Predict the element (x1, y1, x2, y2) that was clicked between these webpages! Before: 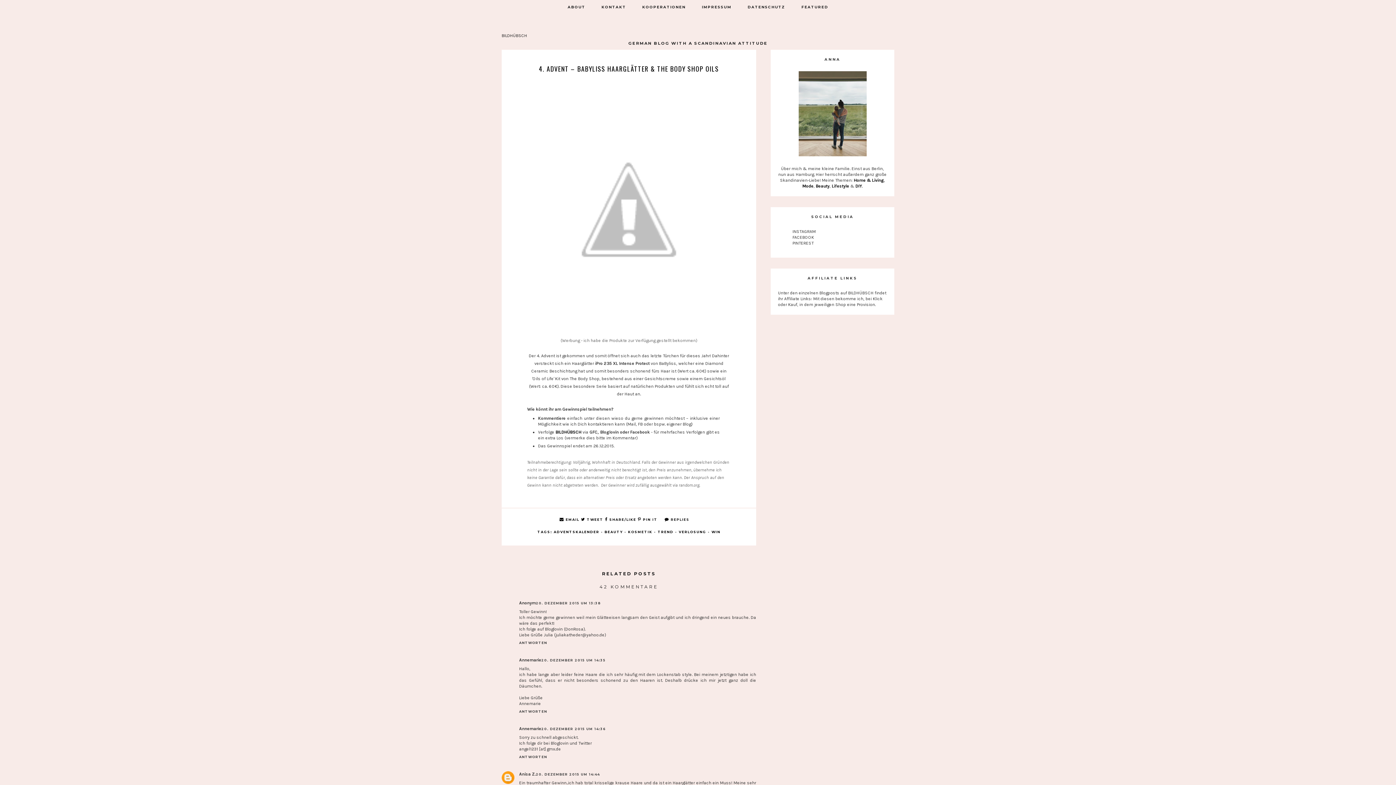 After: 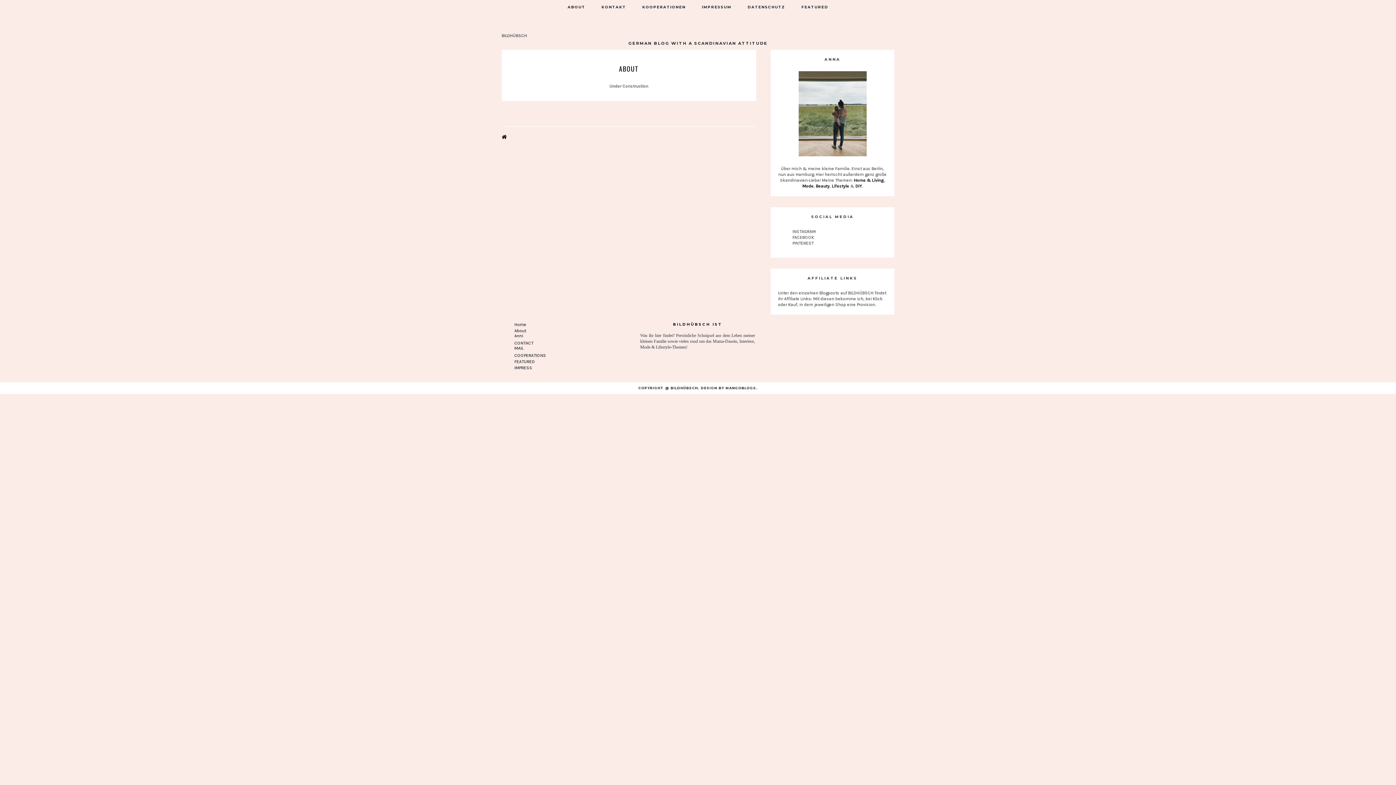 Action: bbox: (567, 0, 585, 14) label: ABOUT